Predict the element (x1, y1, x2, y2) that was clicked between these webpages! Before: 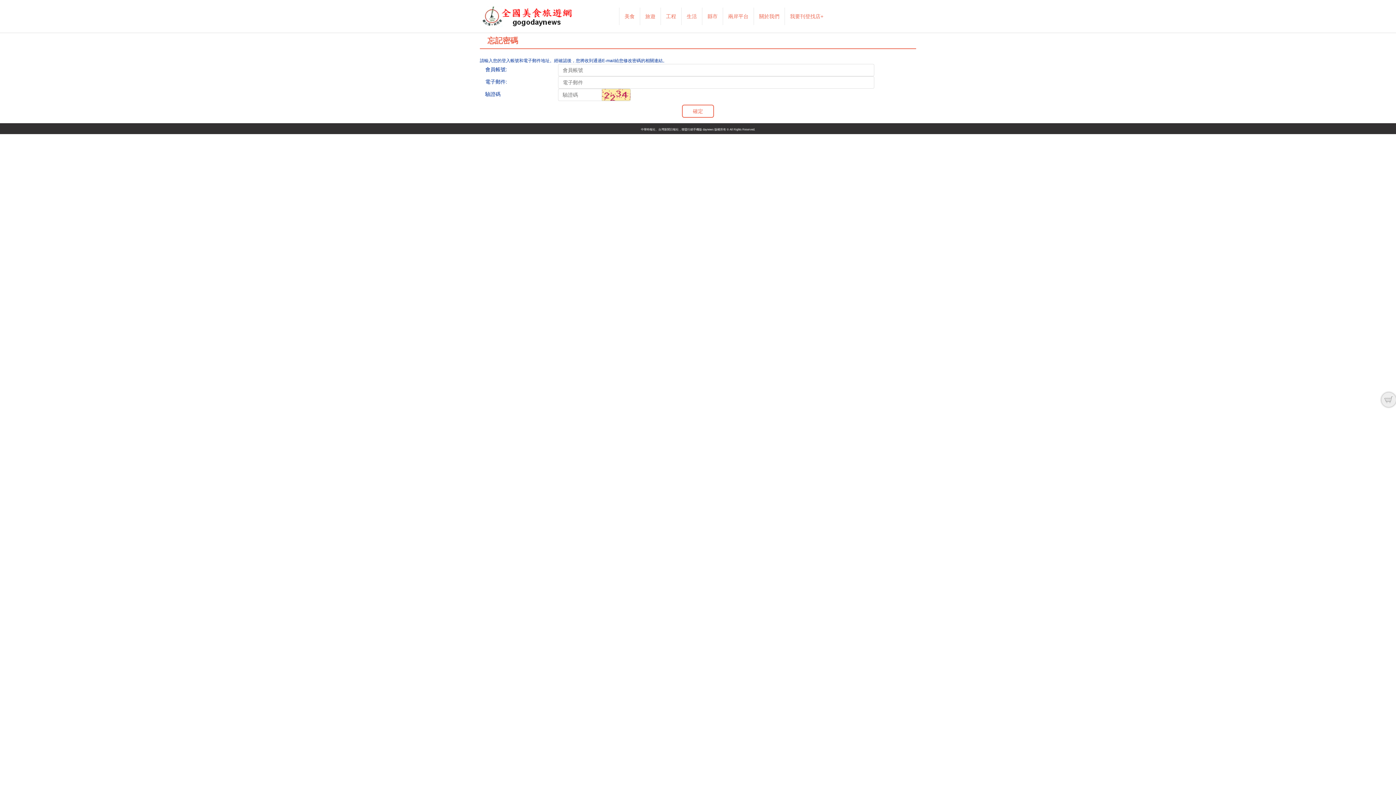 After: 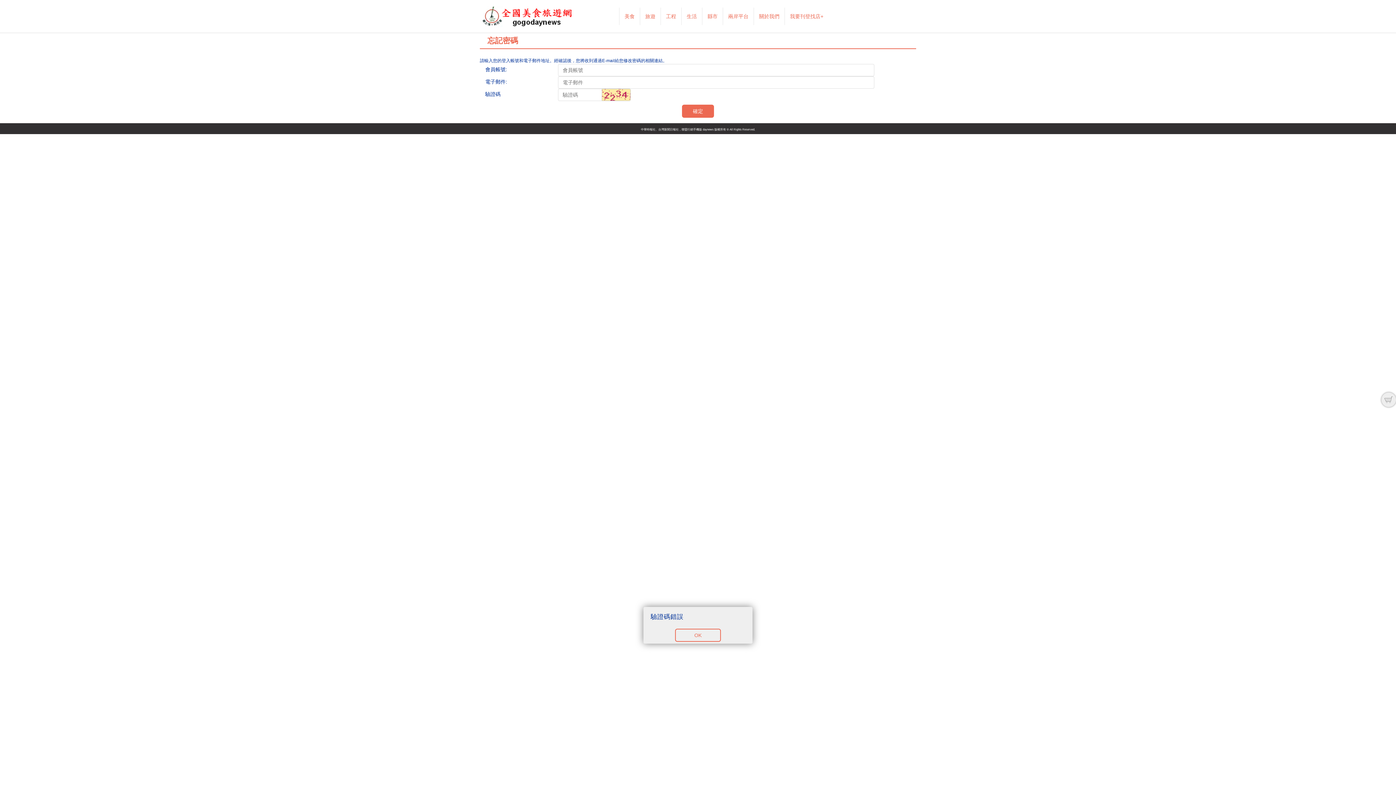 Action: label: 確定 bbox: (682, 104, 714, 117)